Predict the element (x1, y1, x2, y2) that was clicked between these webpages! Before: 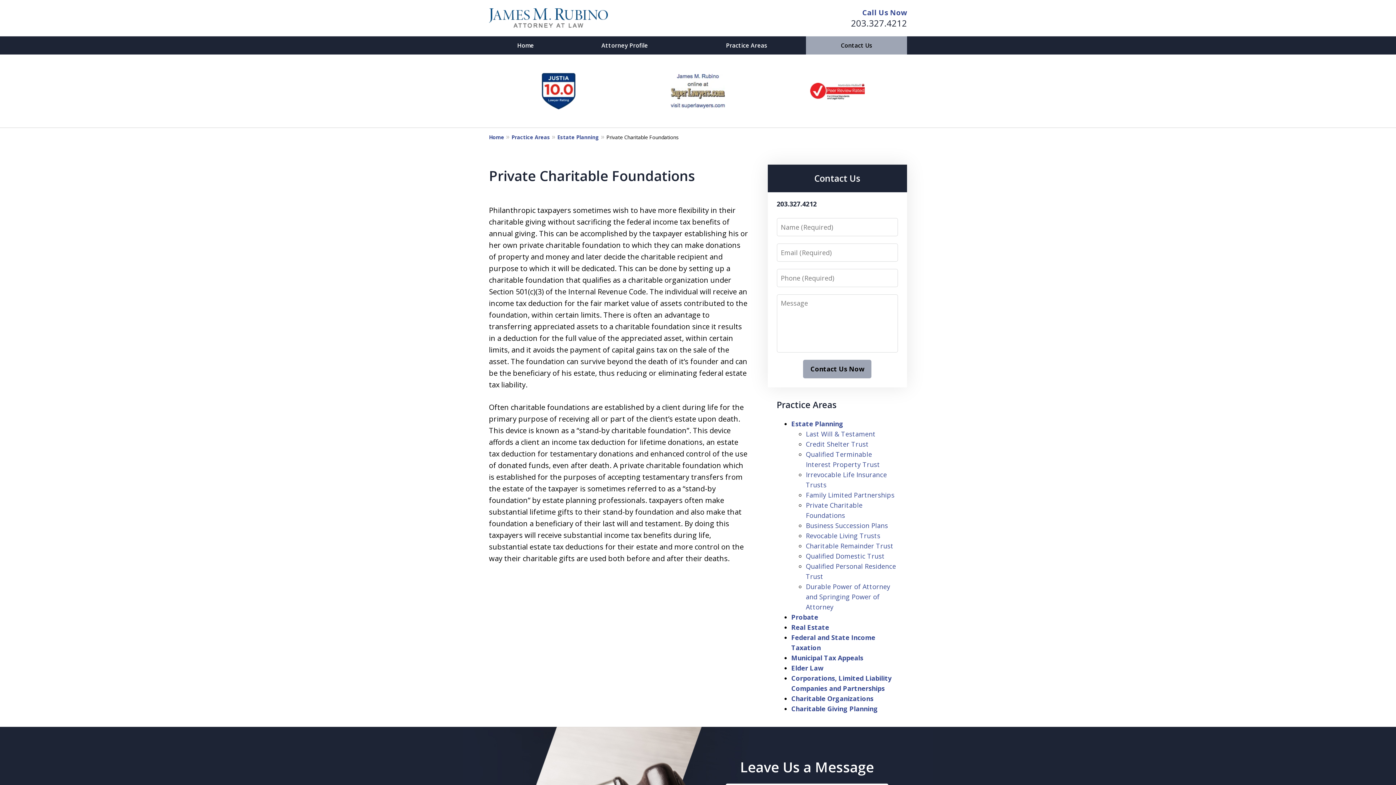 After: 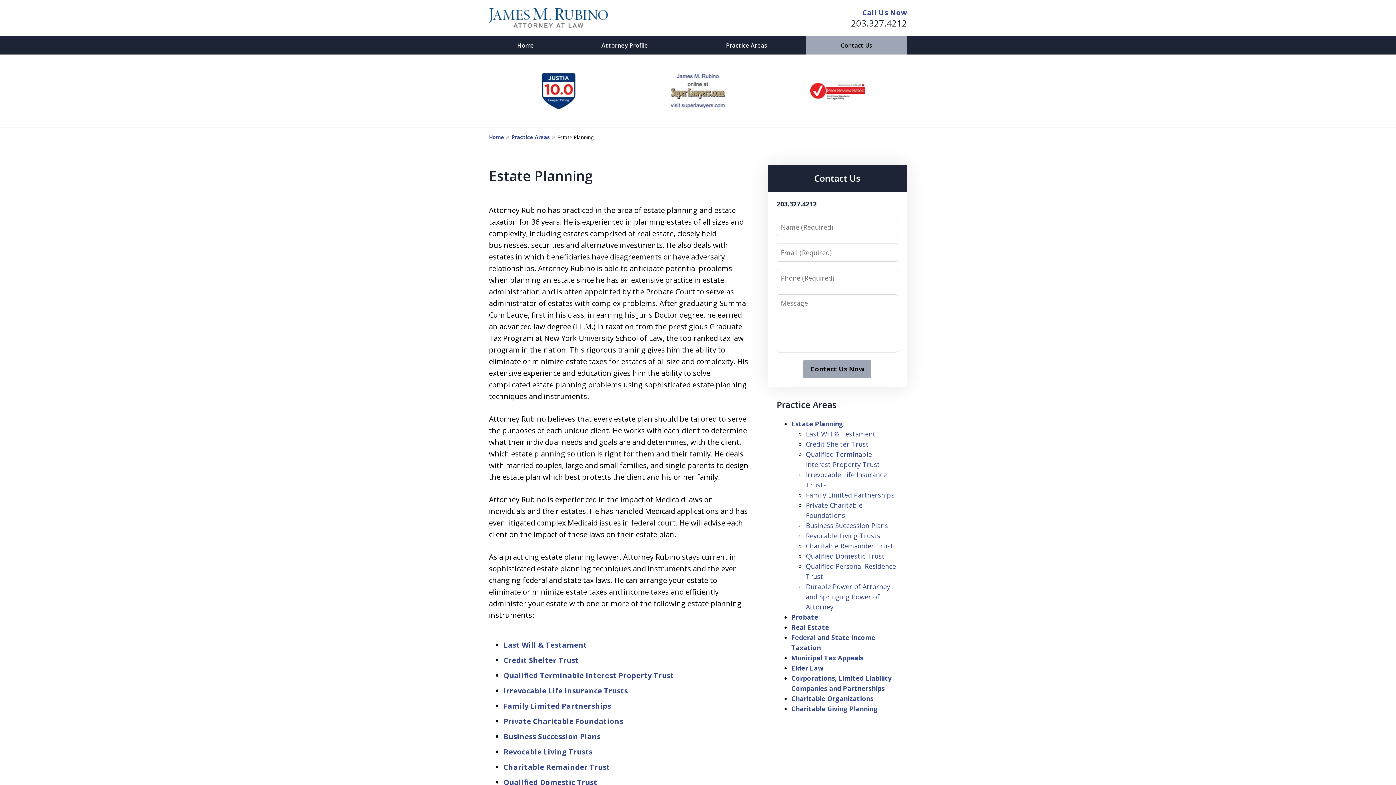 Action: label: Estate Planning bbox: (791, 419, 843, 428)